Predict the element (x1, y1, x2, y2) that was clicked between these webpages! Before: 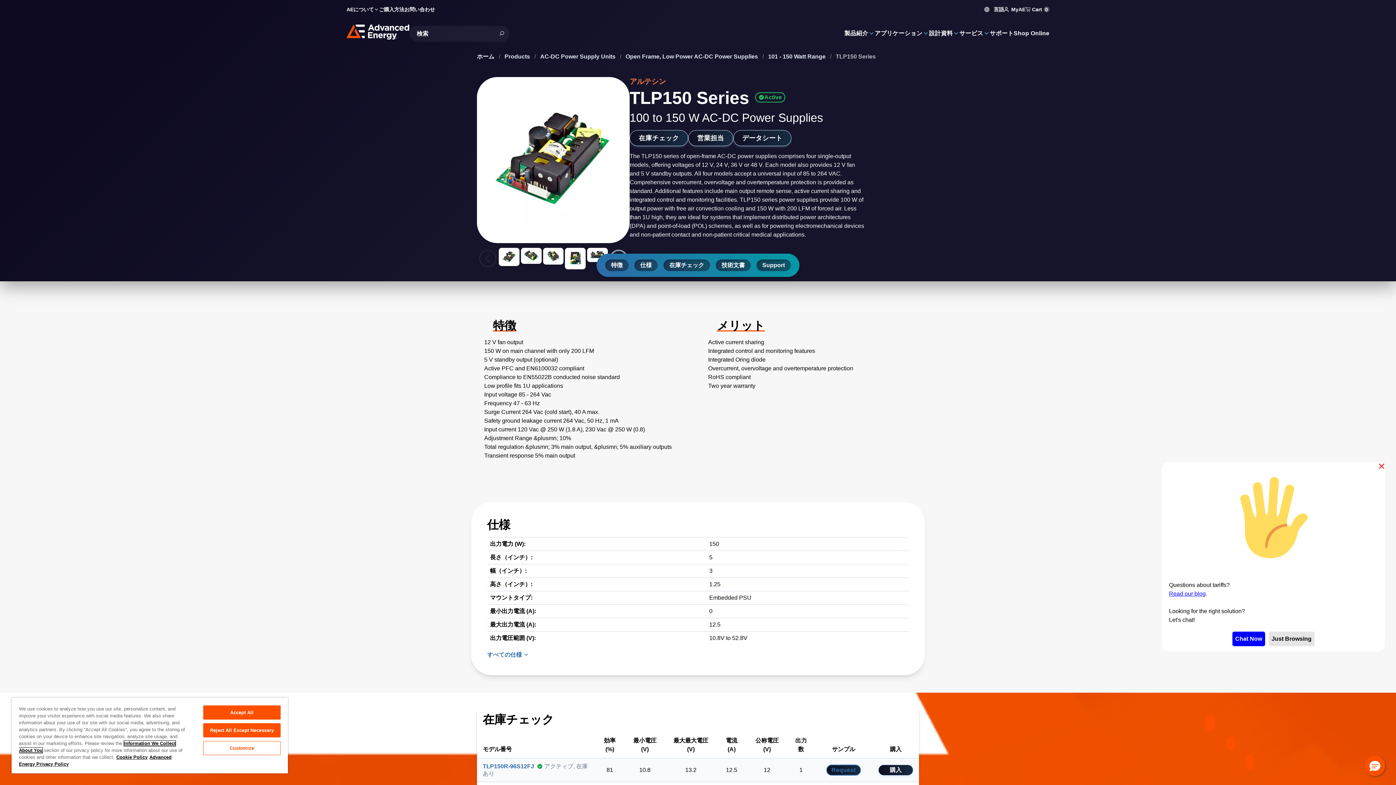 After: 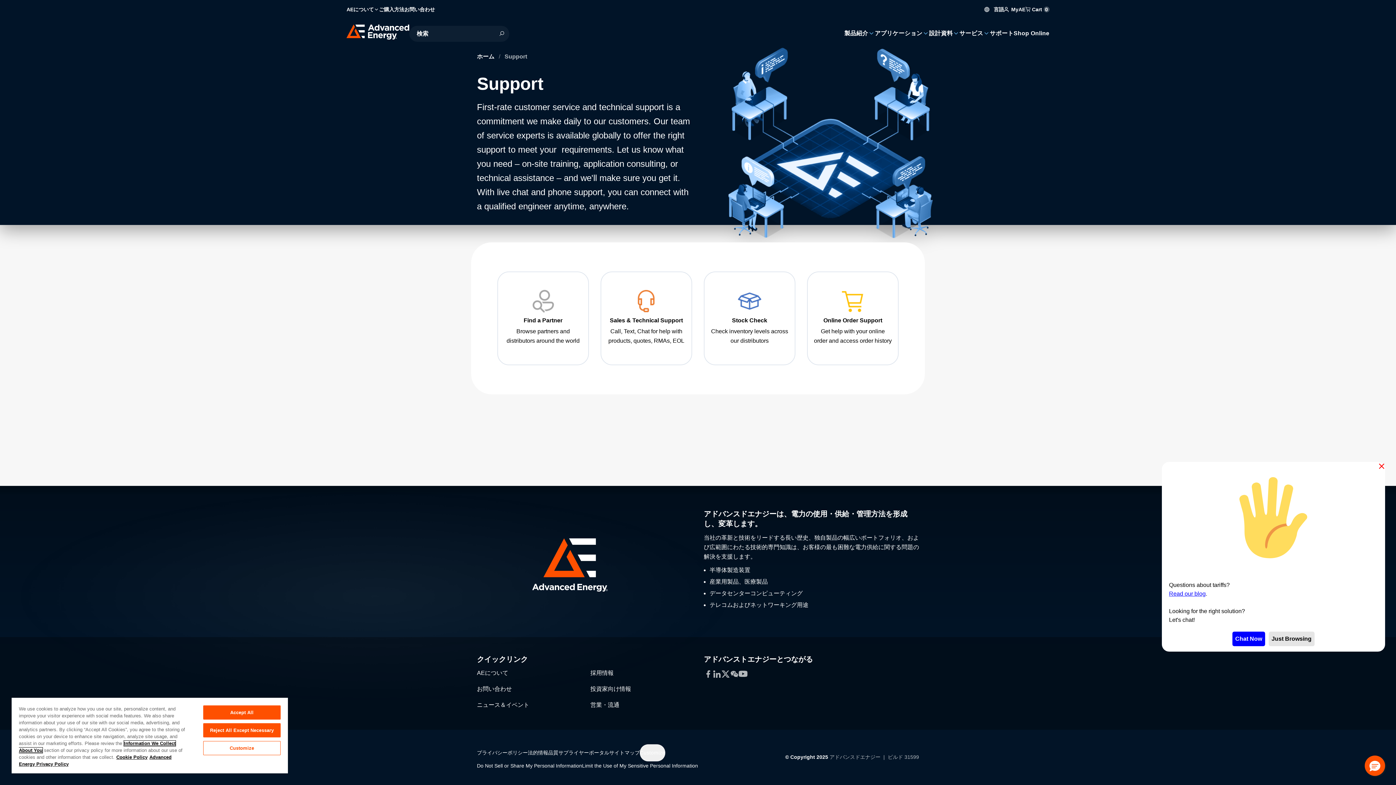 Action: label: サポート bbox: (990, 28, 1013, 38)